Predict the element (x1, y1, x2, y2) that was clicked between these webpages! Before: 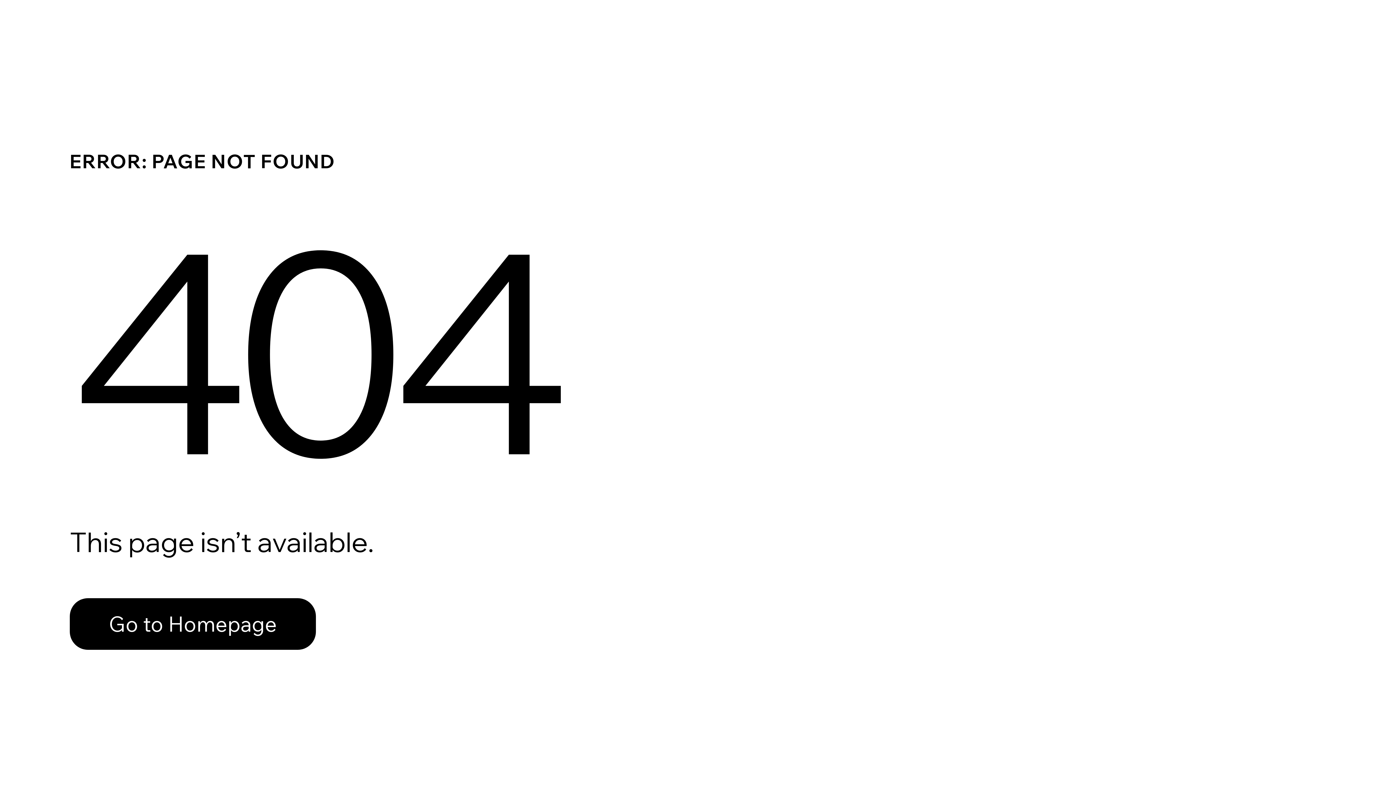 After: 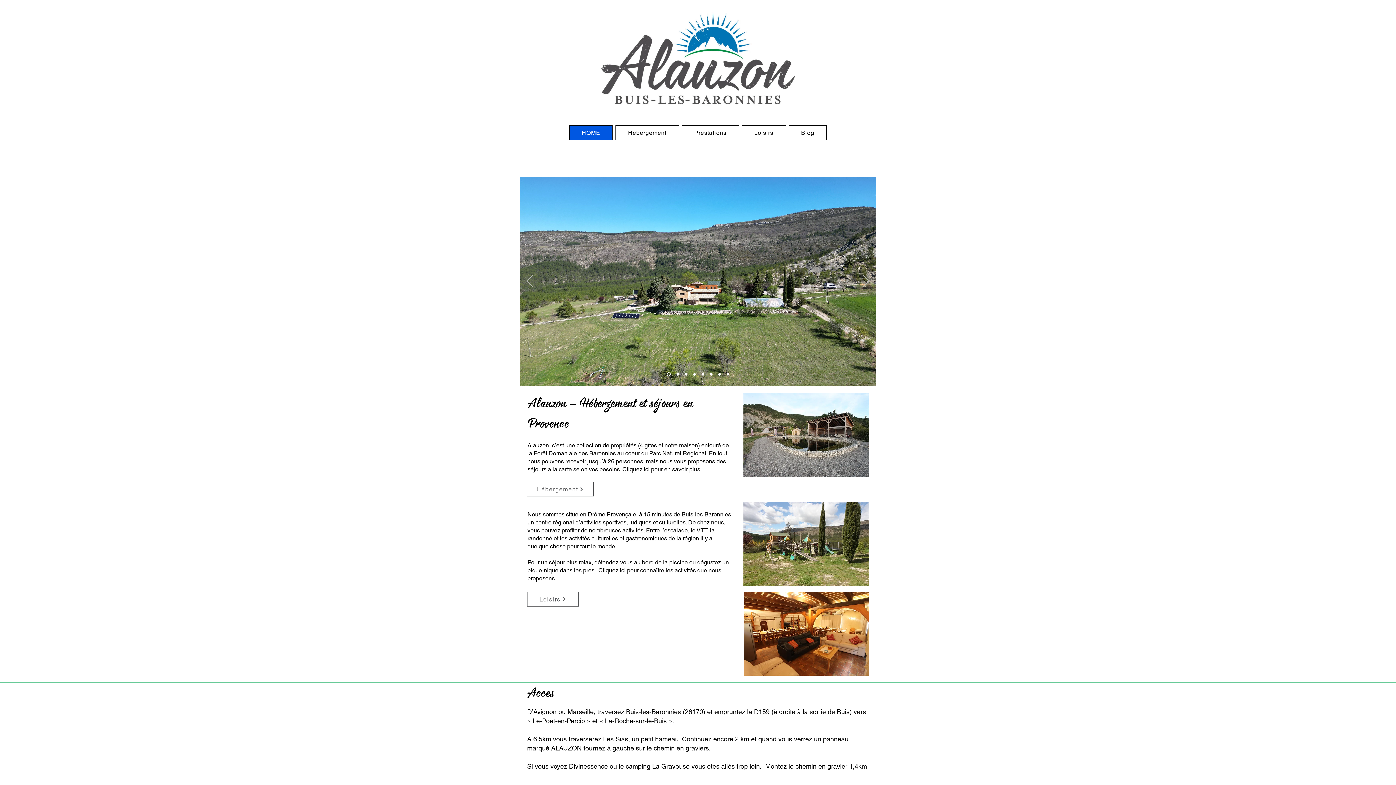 Action: label: Go to Homepage bbox: (69, 598, 316, 650)